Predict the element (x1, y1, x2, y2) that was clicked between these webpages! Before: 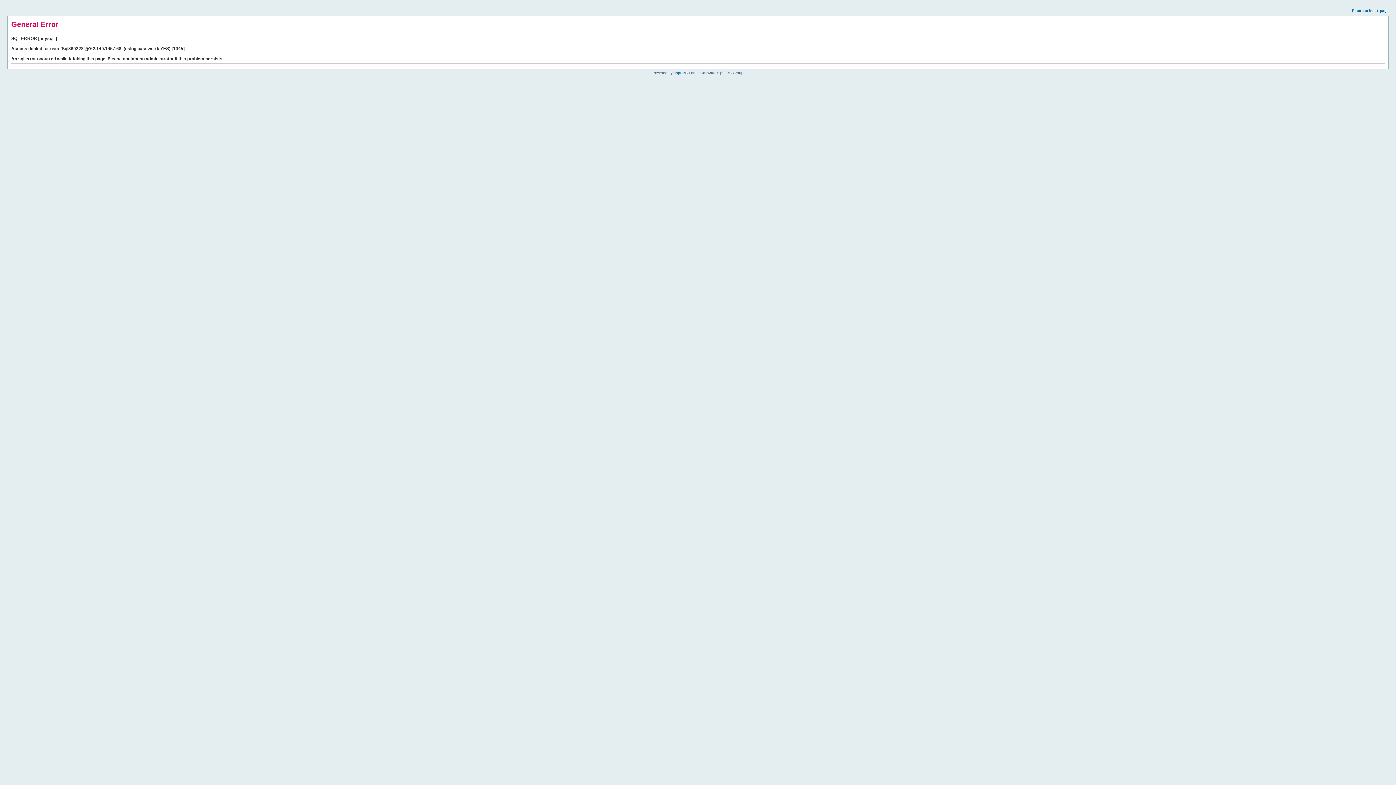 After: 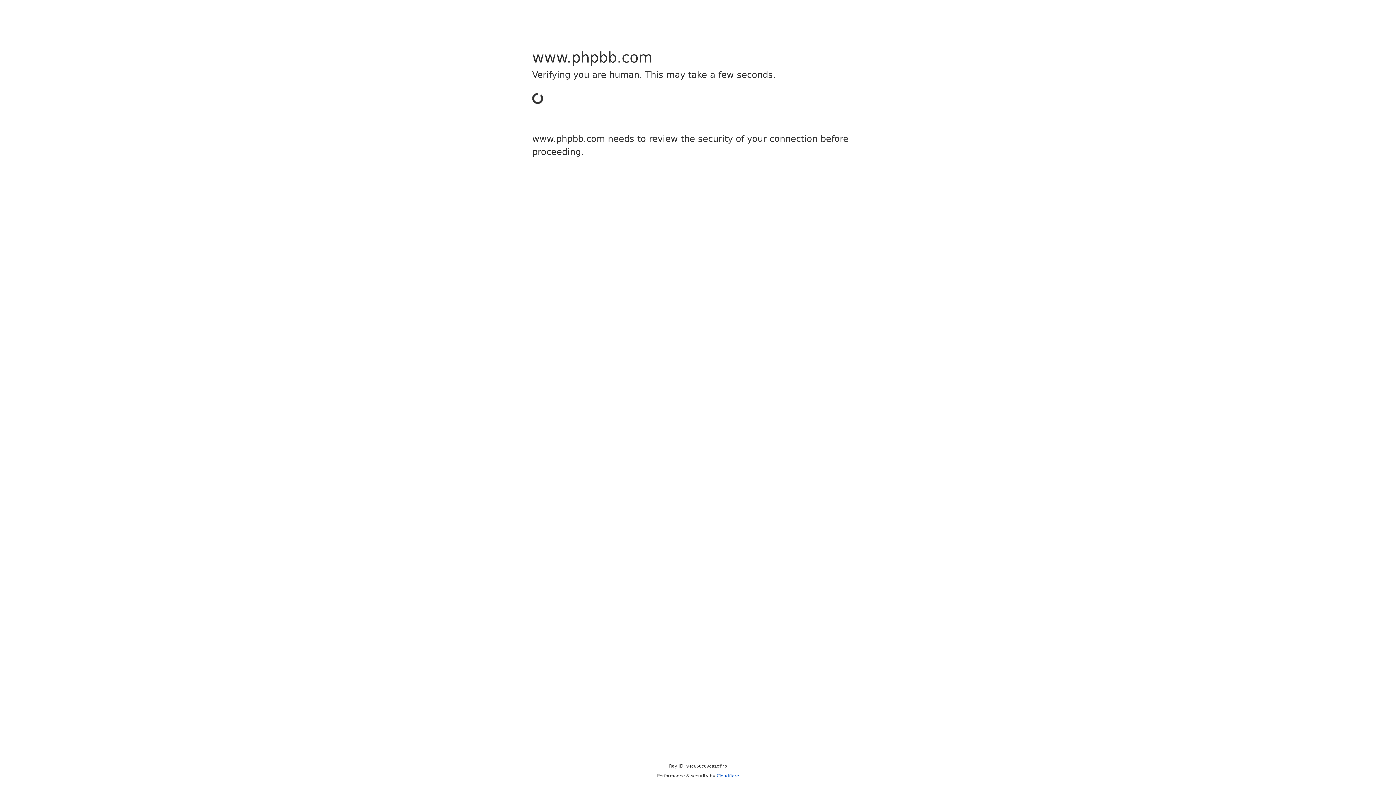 Action: bbox: (673, 70, 685, 74) label: phpBB